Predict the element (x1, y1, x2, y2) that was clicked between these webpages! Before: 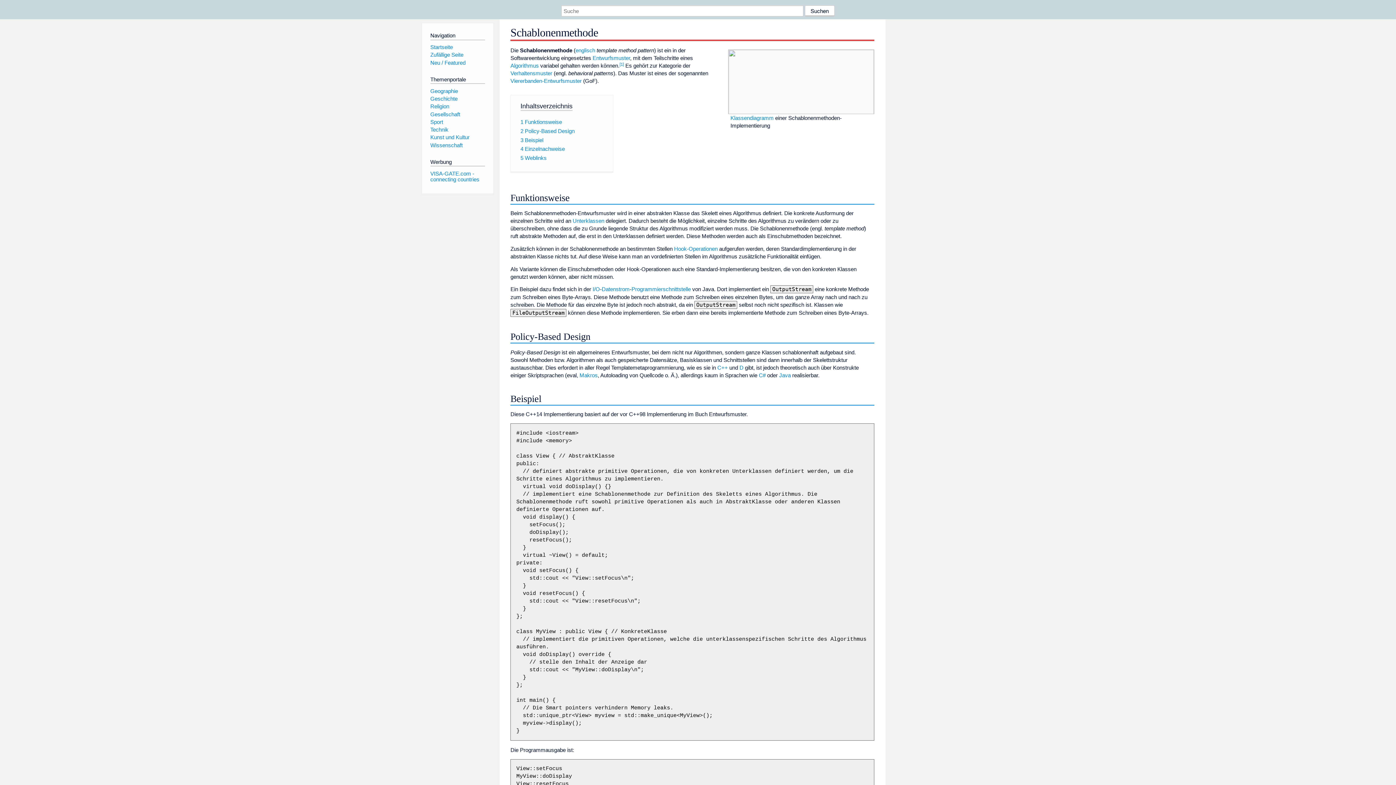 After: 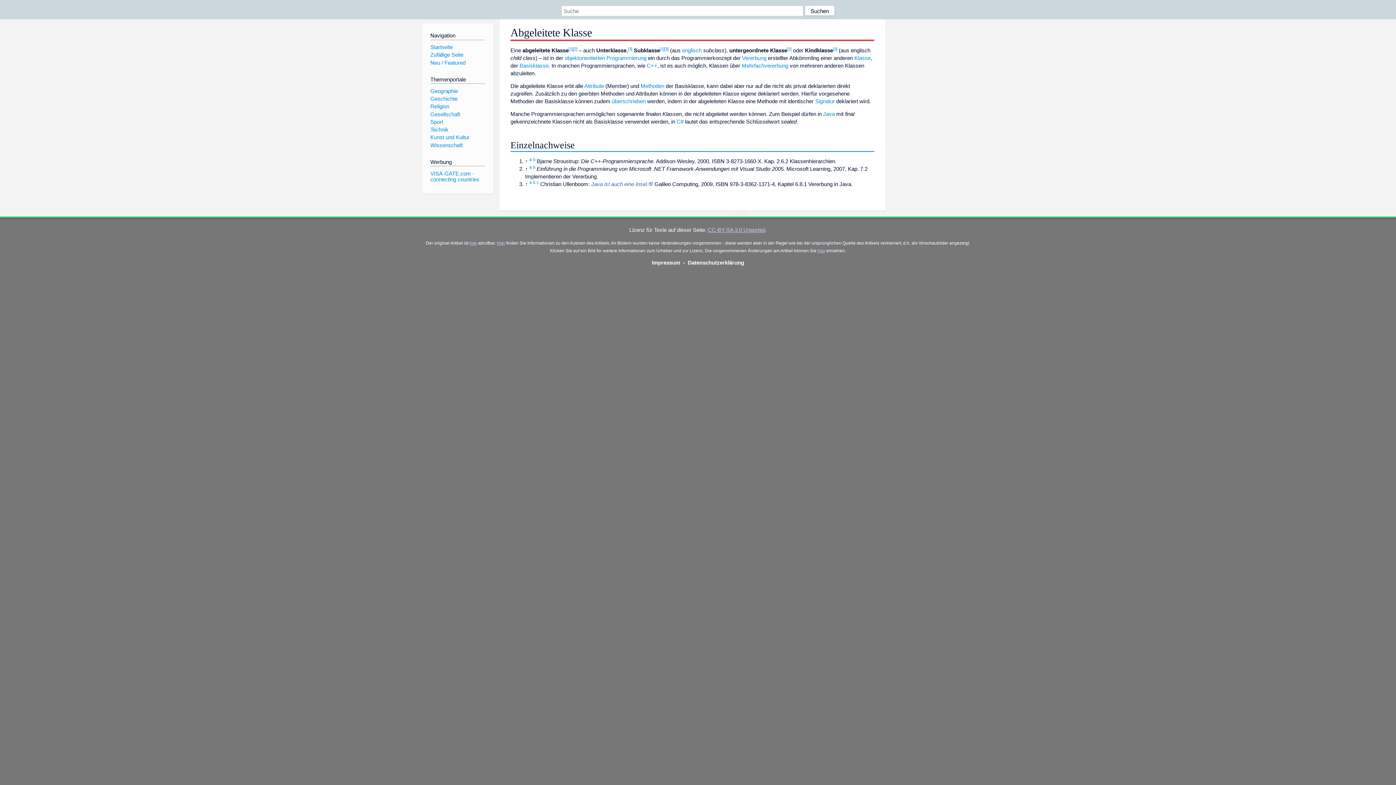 Action: bbox: (572, 217, 604, 224) label: Unterklassen